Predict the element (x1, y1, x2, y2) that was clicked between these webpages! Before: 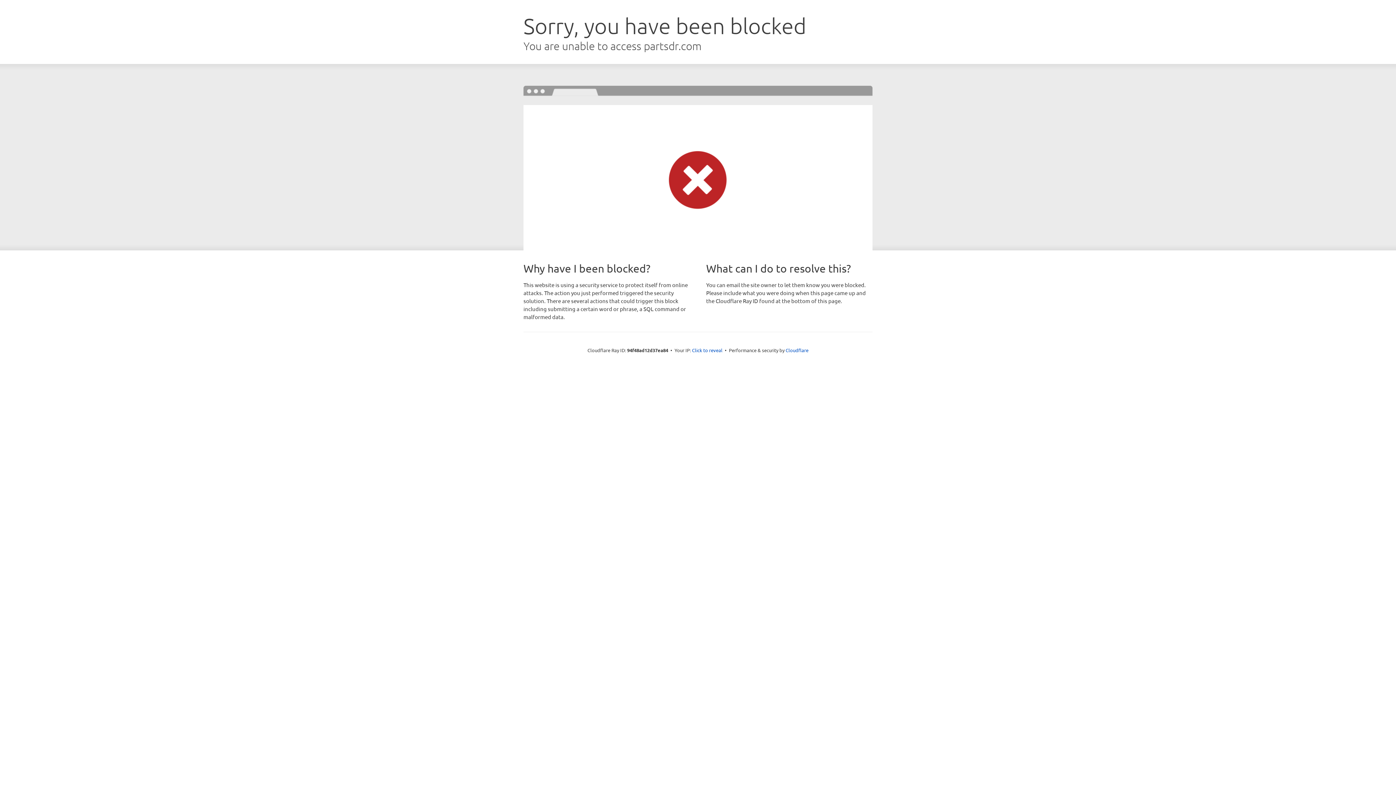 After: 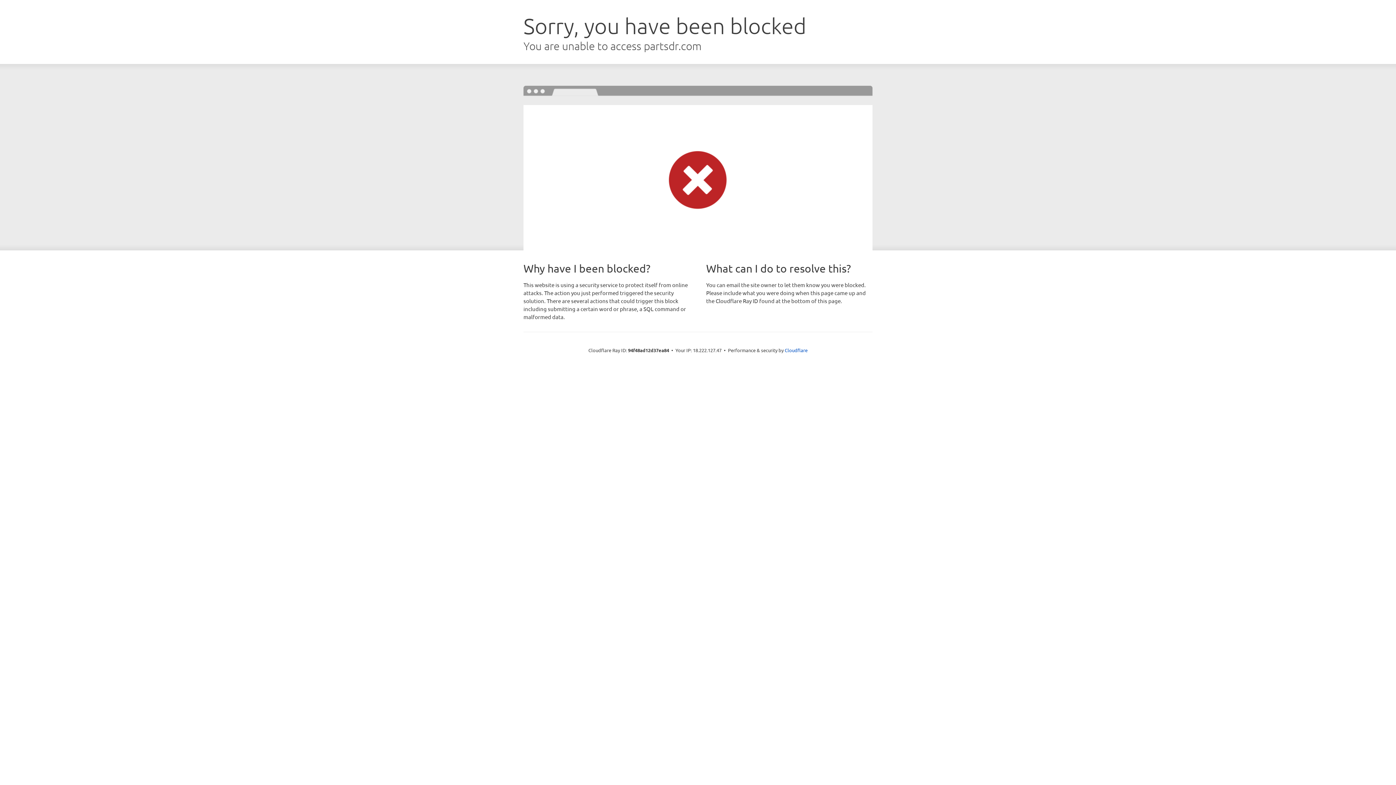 Action: bbox: (692, 346, 722, 353) label: Click to reveal